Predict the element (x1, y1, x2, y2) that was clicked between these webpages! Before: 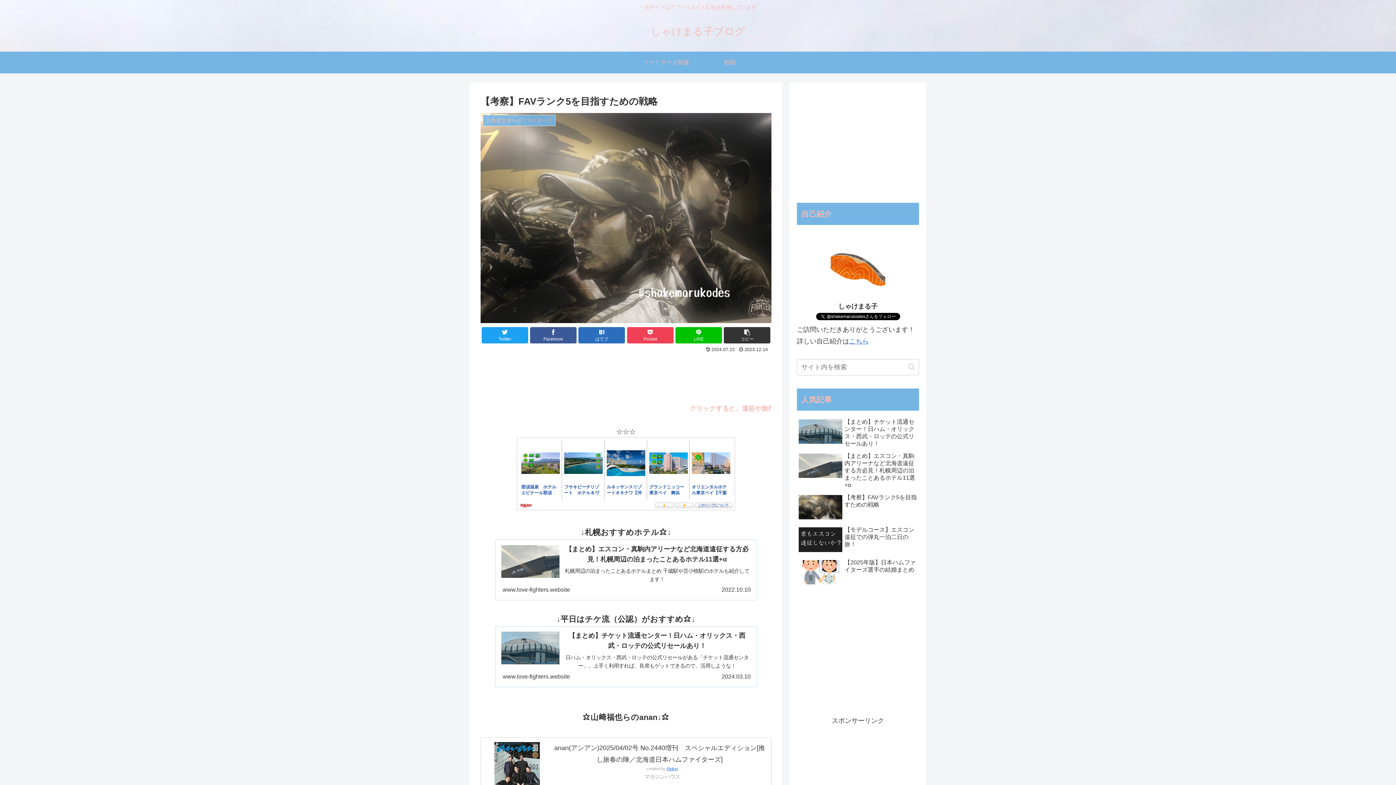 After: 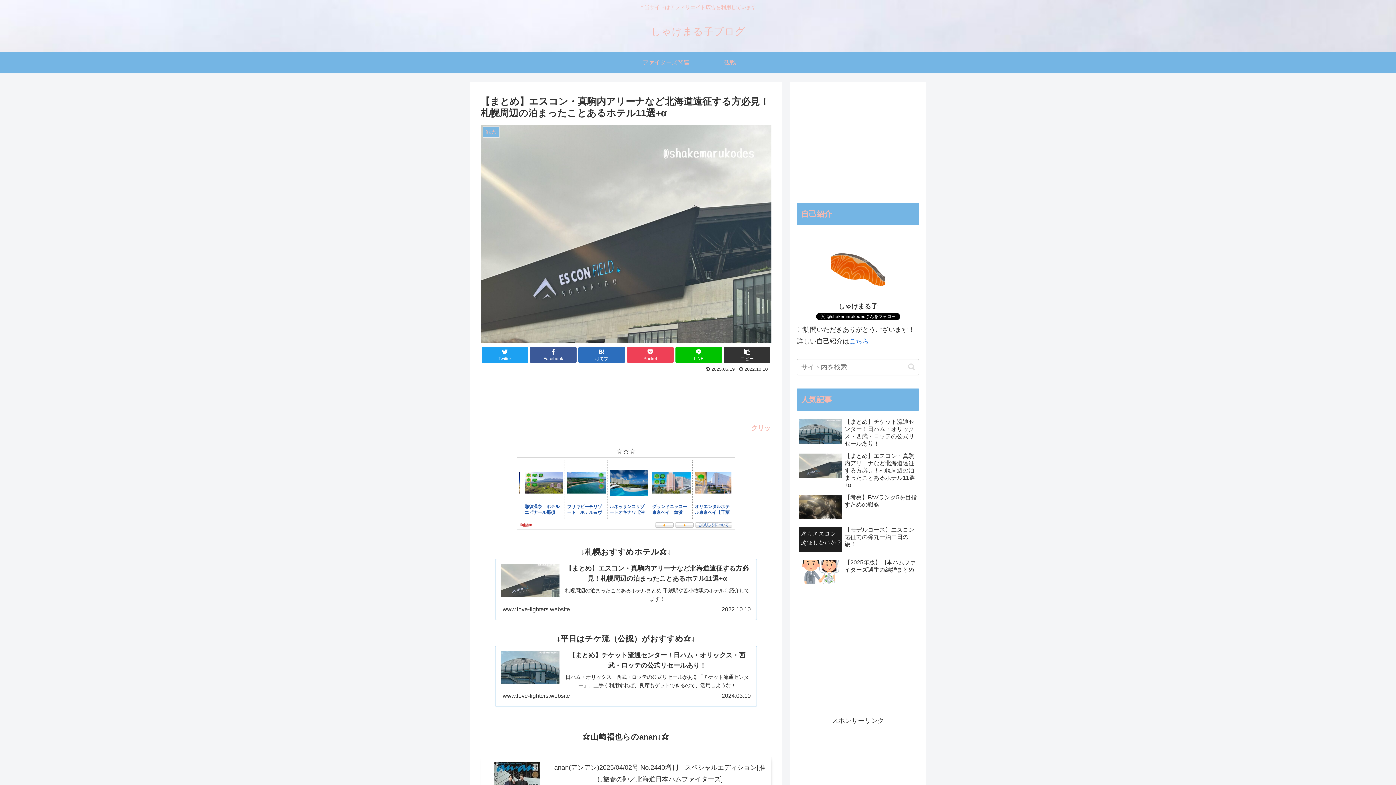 Action: label: 【まとめ】エスコン・真駒内アリーナなど北海道遠征する方必見！札幌周辺の泊まったことあるホテル11選+α
札幌周辺の泊まったことあるホテルまとめ 千歳駅や苫小牧駅のホテルも紹介してます！
www.love-fighters.website
2022.10.10 bbox: (495, 539, 757, 600)